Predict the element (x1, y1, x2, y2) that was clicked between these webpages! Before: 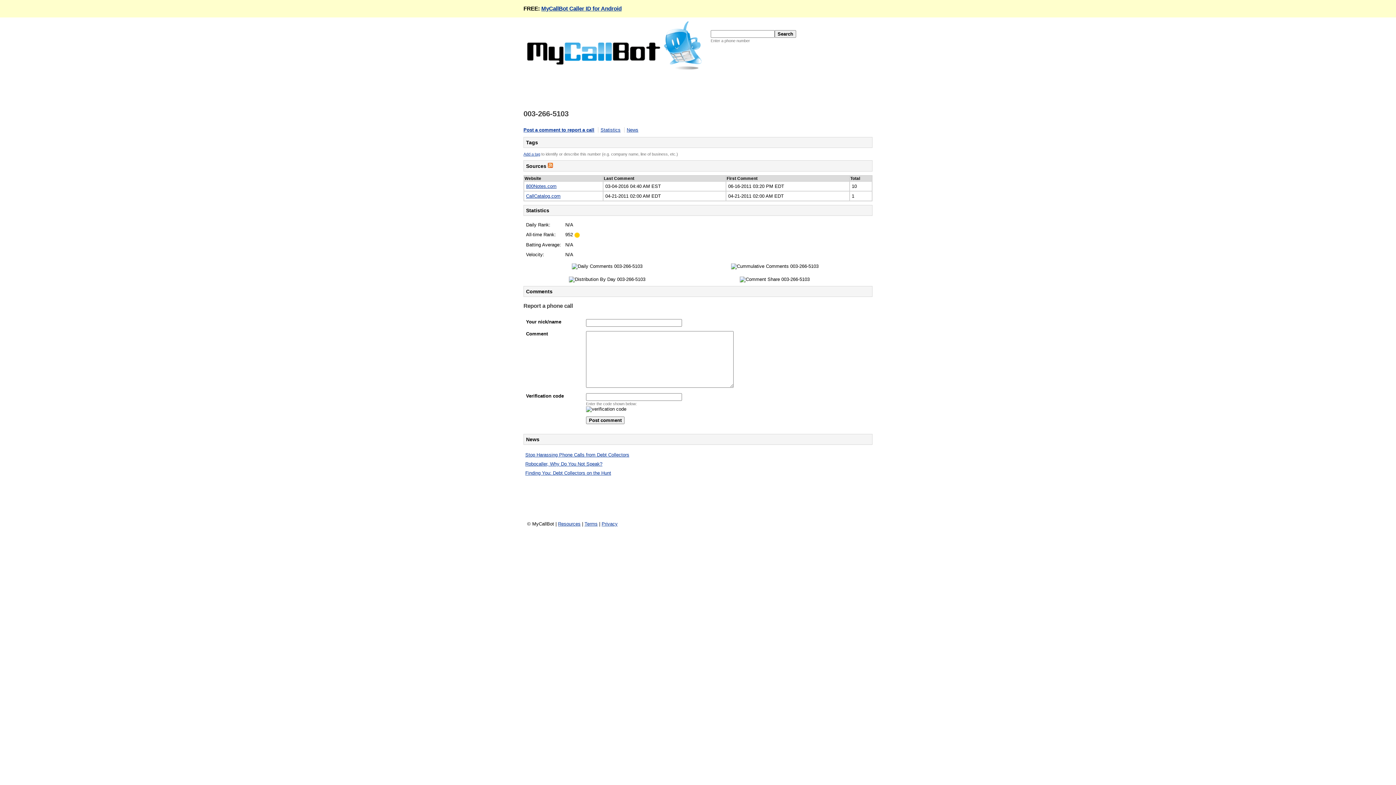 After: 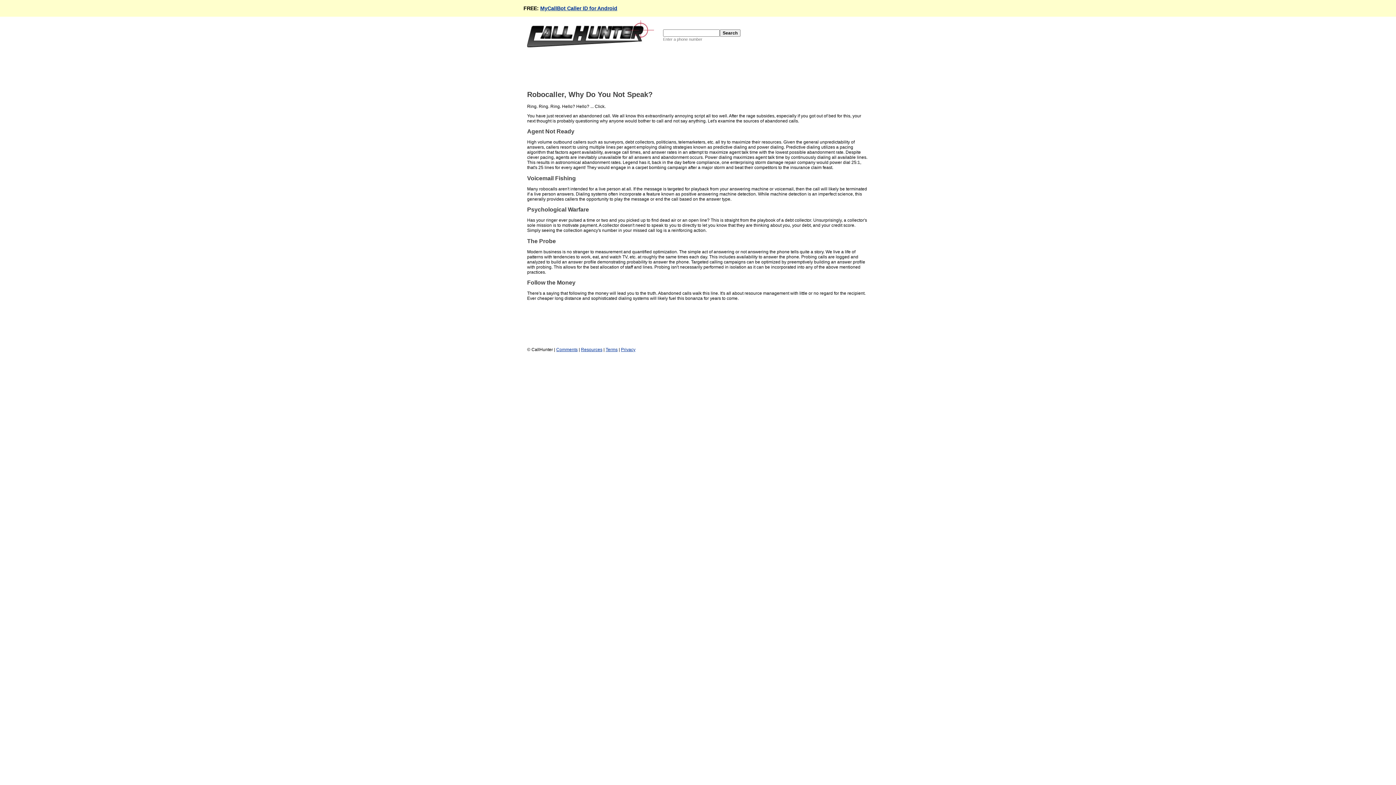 Action: bbox: (525, 461, 602, 466) label: Robocaller, Why Do You Not Speak?